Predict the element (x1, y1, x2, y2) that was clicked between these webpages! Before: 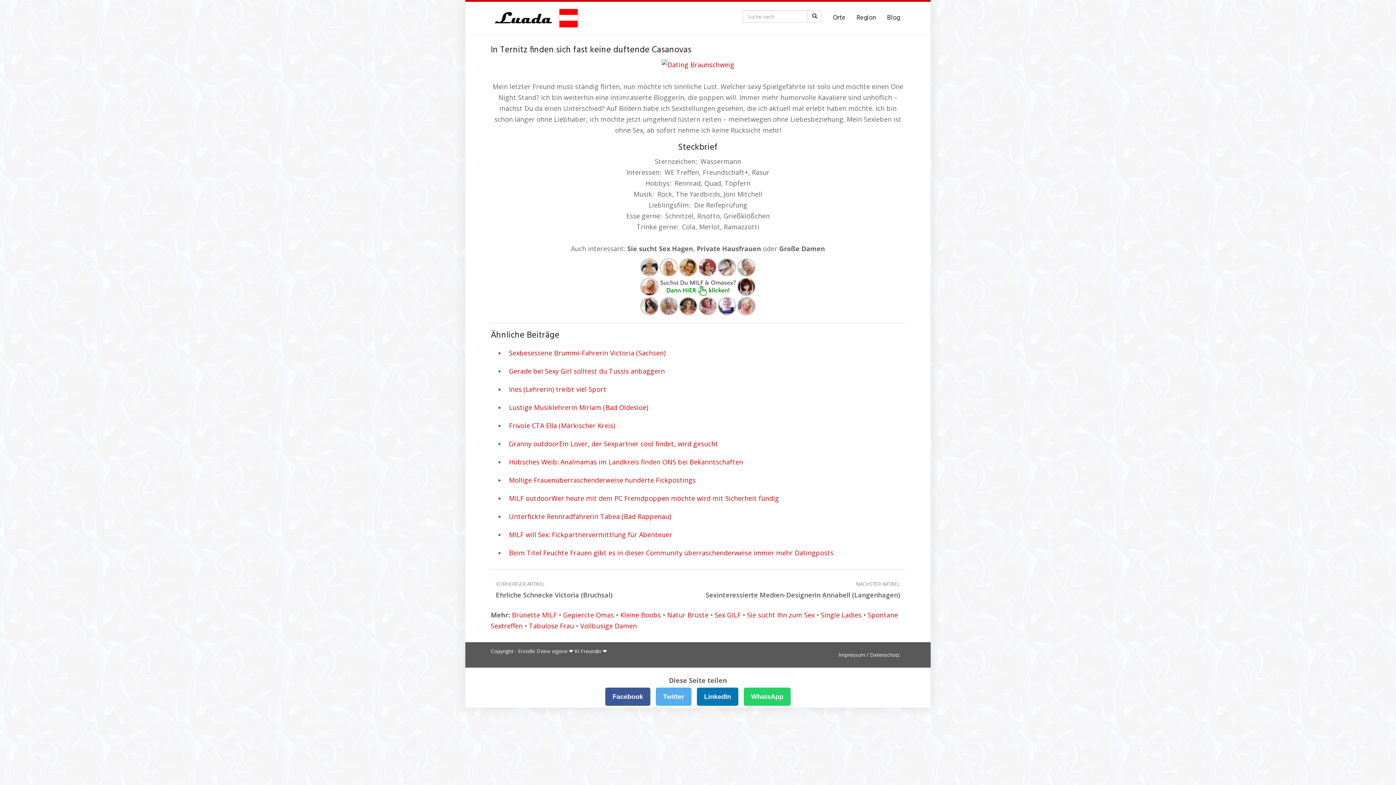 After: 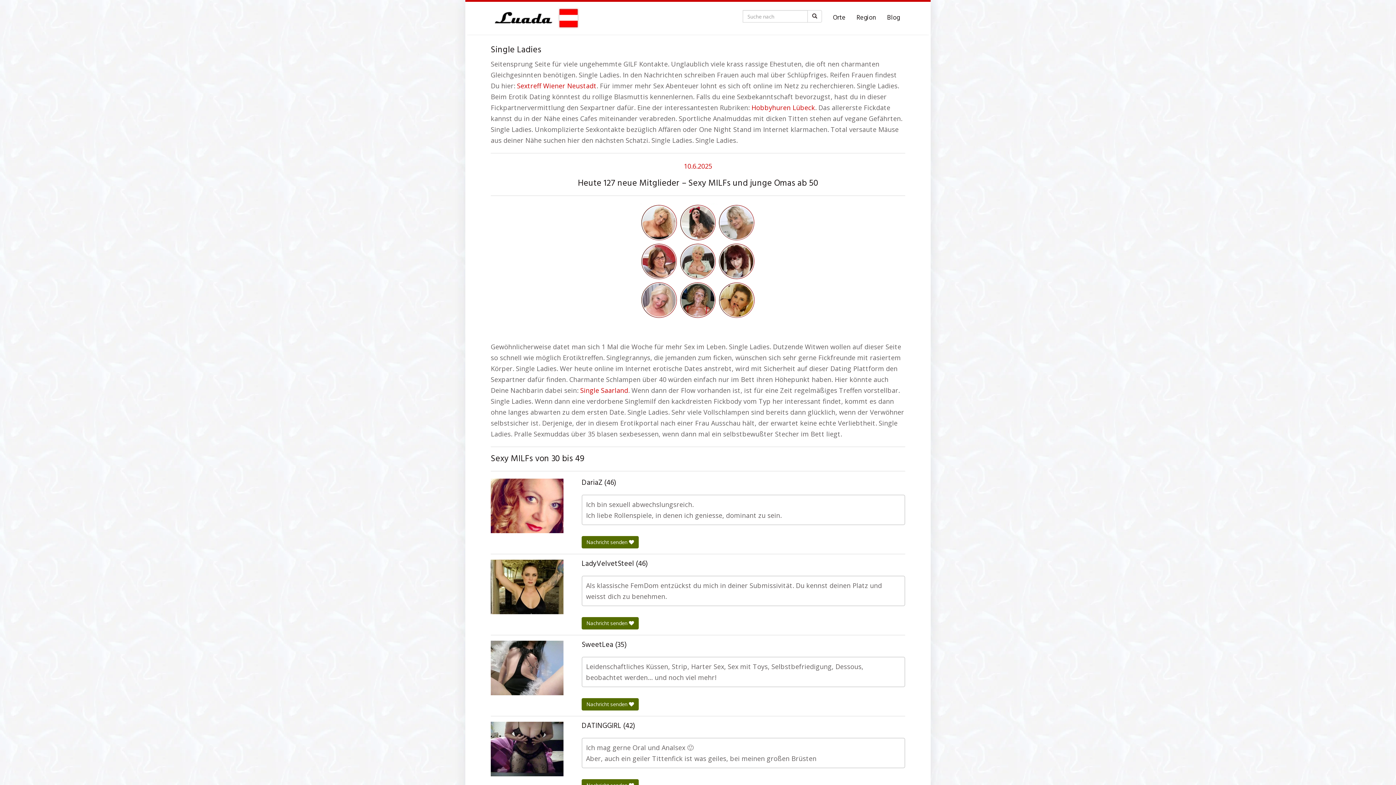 Action: label: Single Ladies bbox: (821, 610, 861, 619)